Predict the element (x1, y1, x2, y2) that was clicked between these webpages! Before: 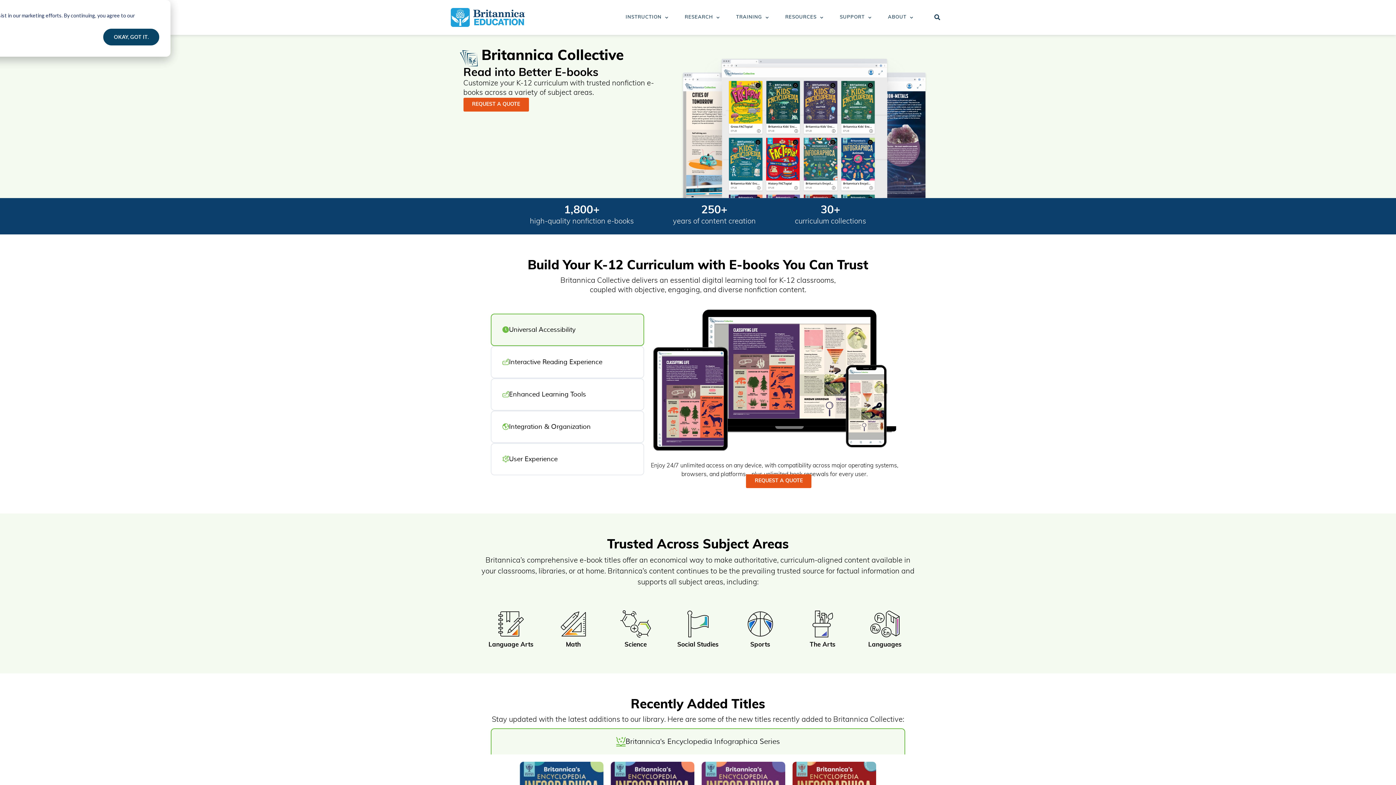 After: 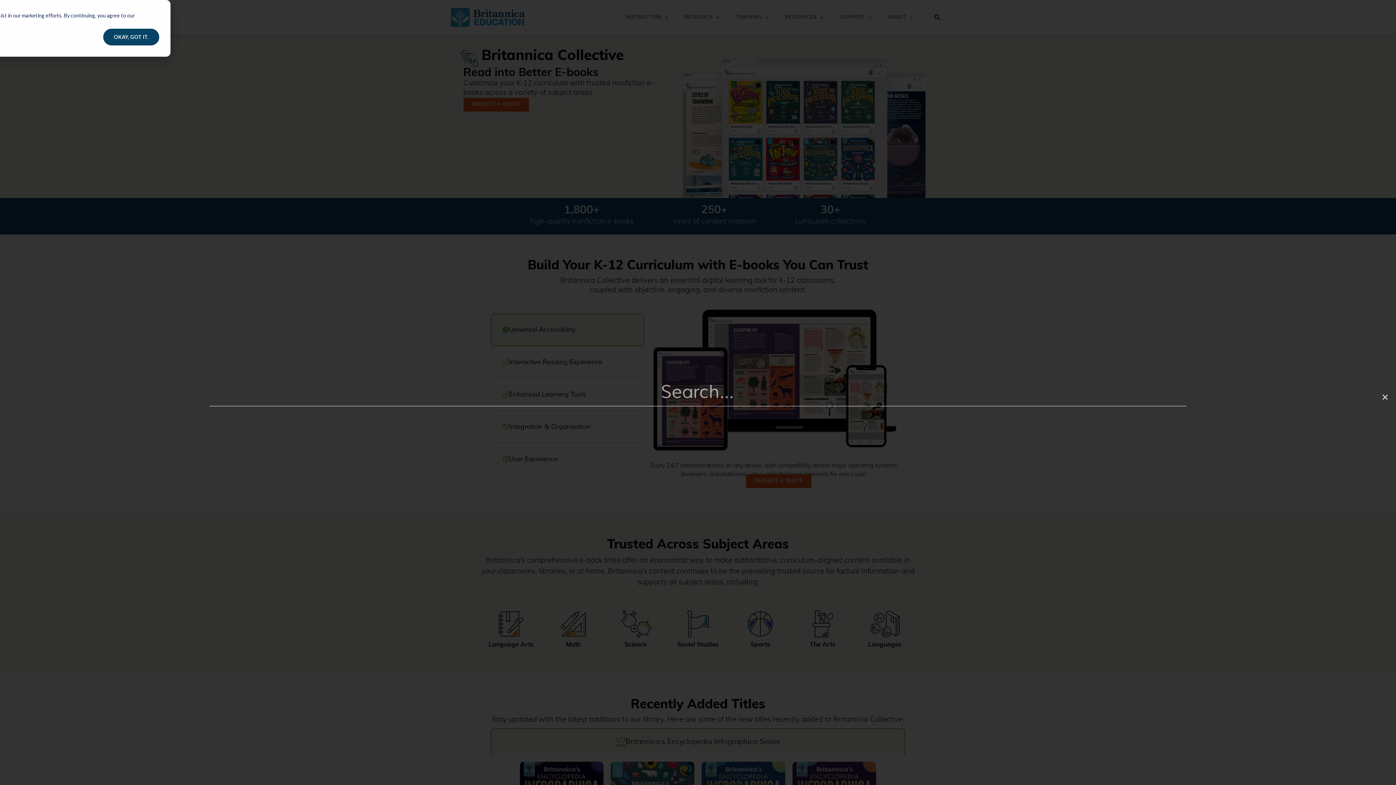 Action: label: Search bbox: (932, 12, 942, 22)